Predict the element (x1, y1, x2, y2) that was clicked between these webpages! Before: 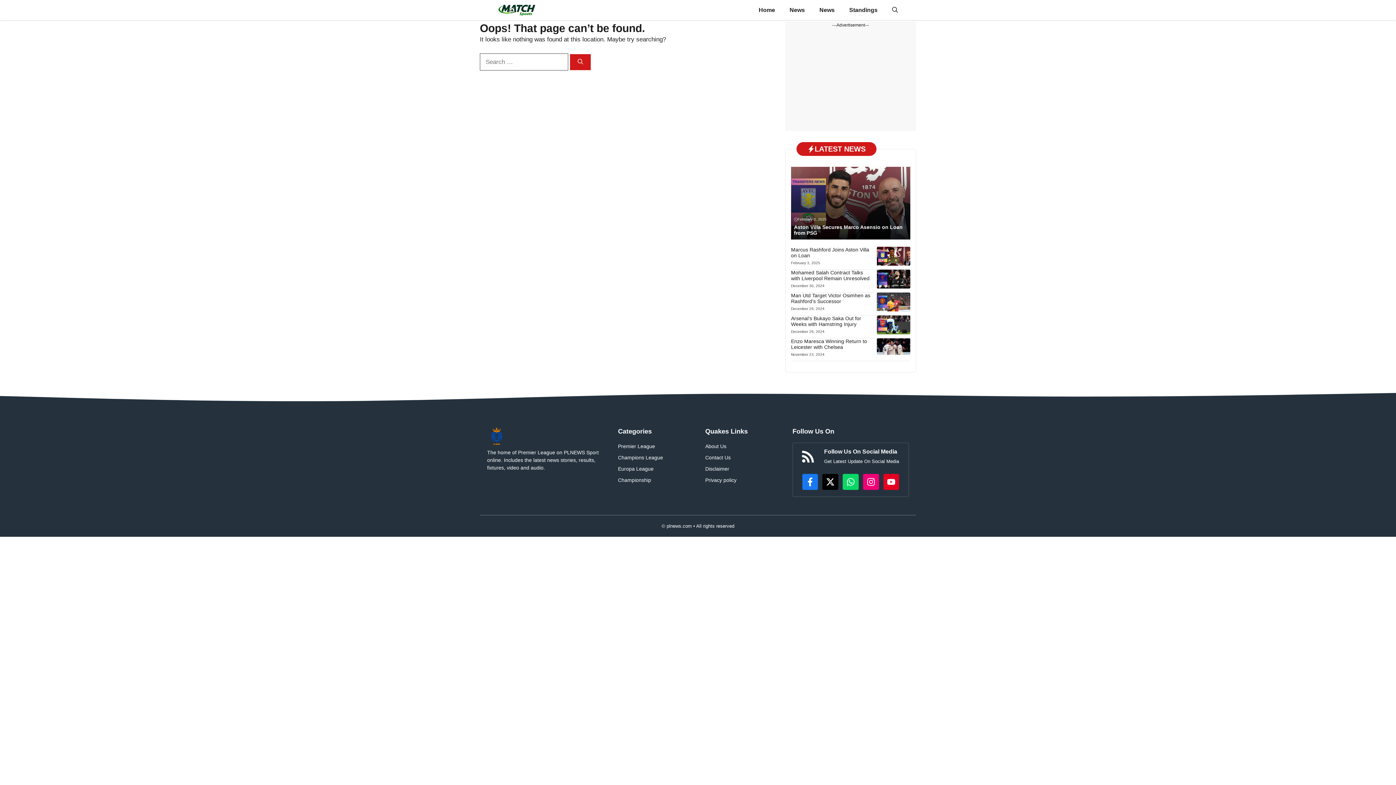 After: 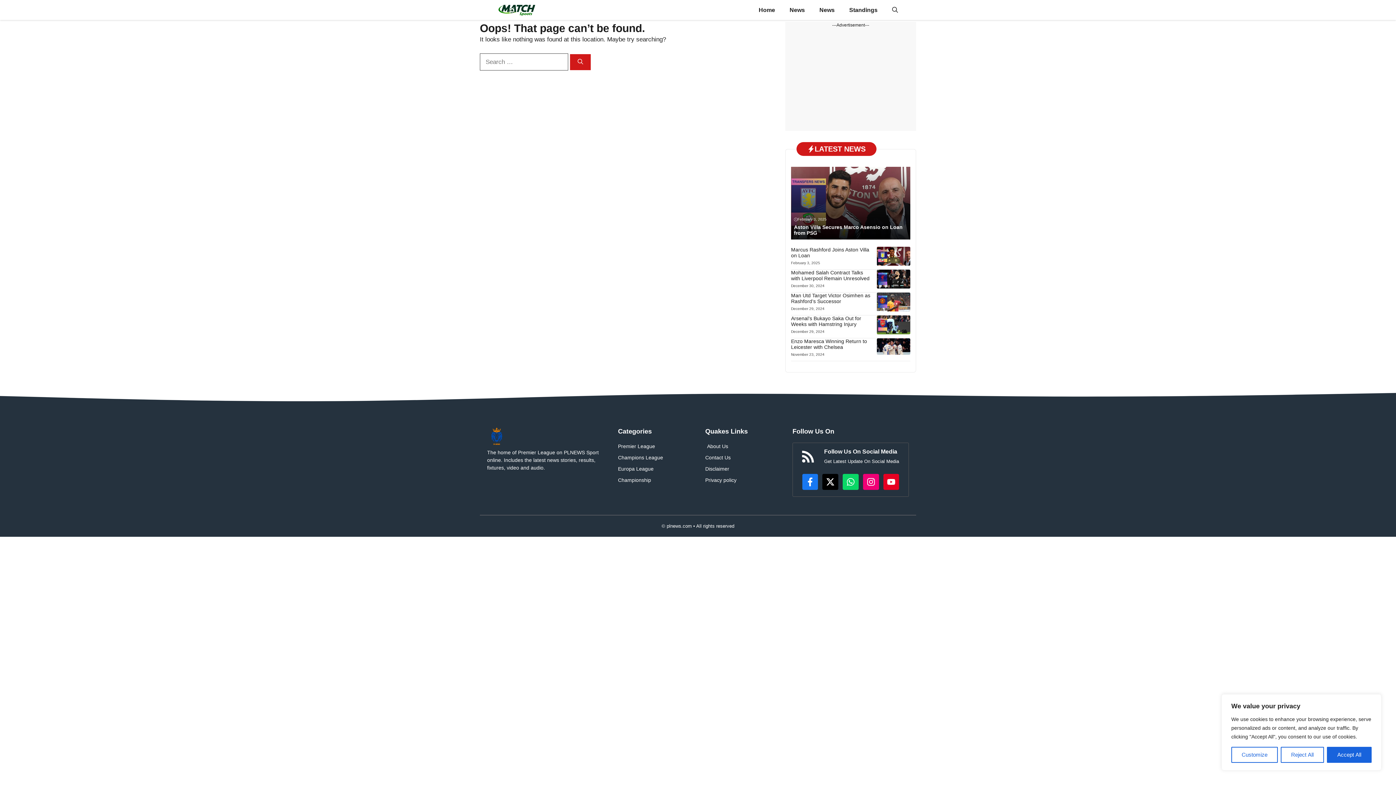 Action: bbox: (705, 442, 726, 450) label: About Us